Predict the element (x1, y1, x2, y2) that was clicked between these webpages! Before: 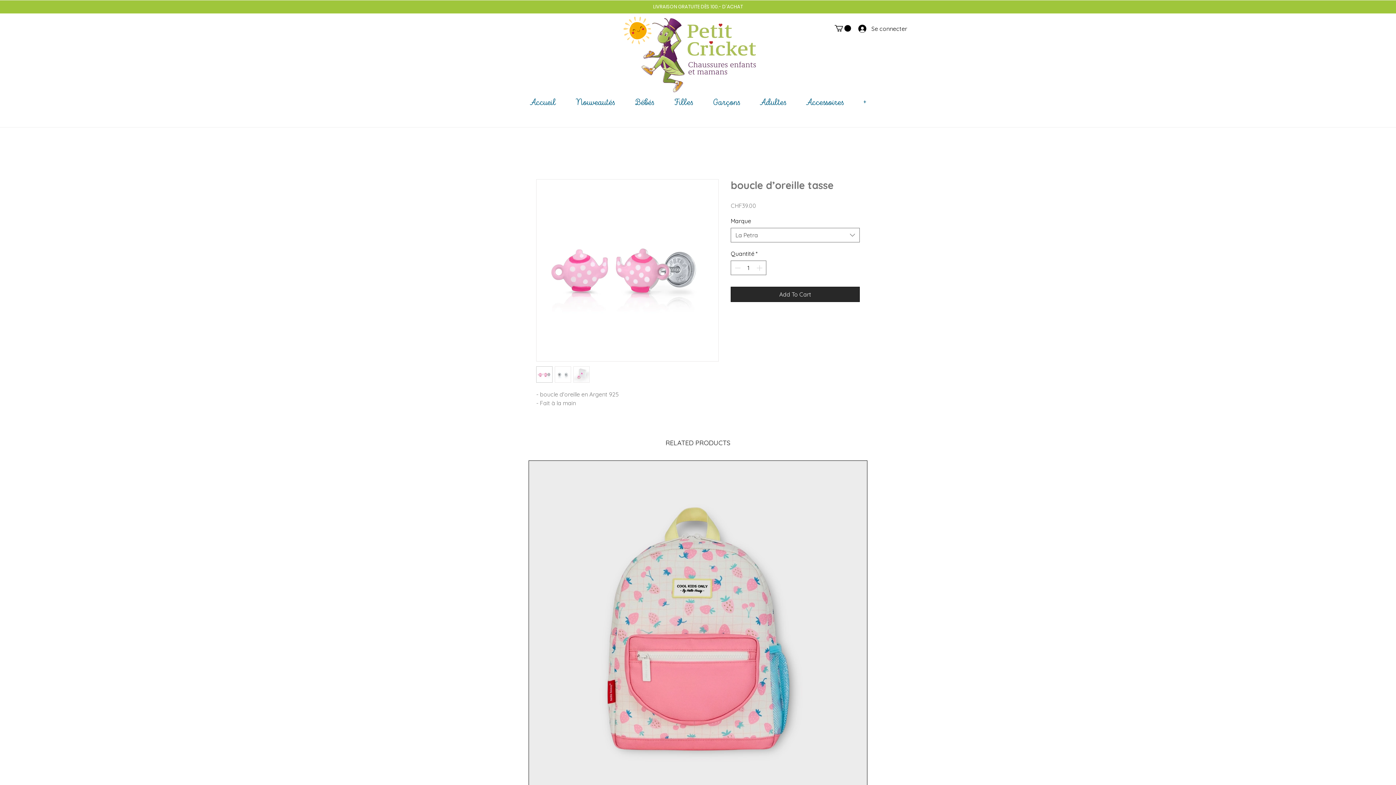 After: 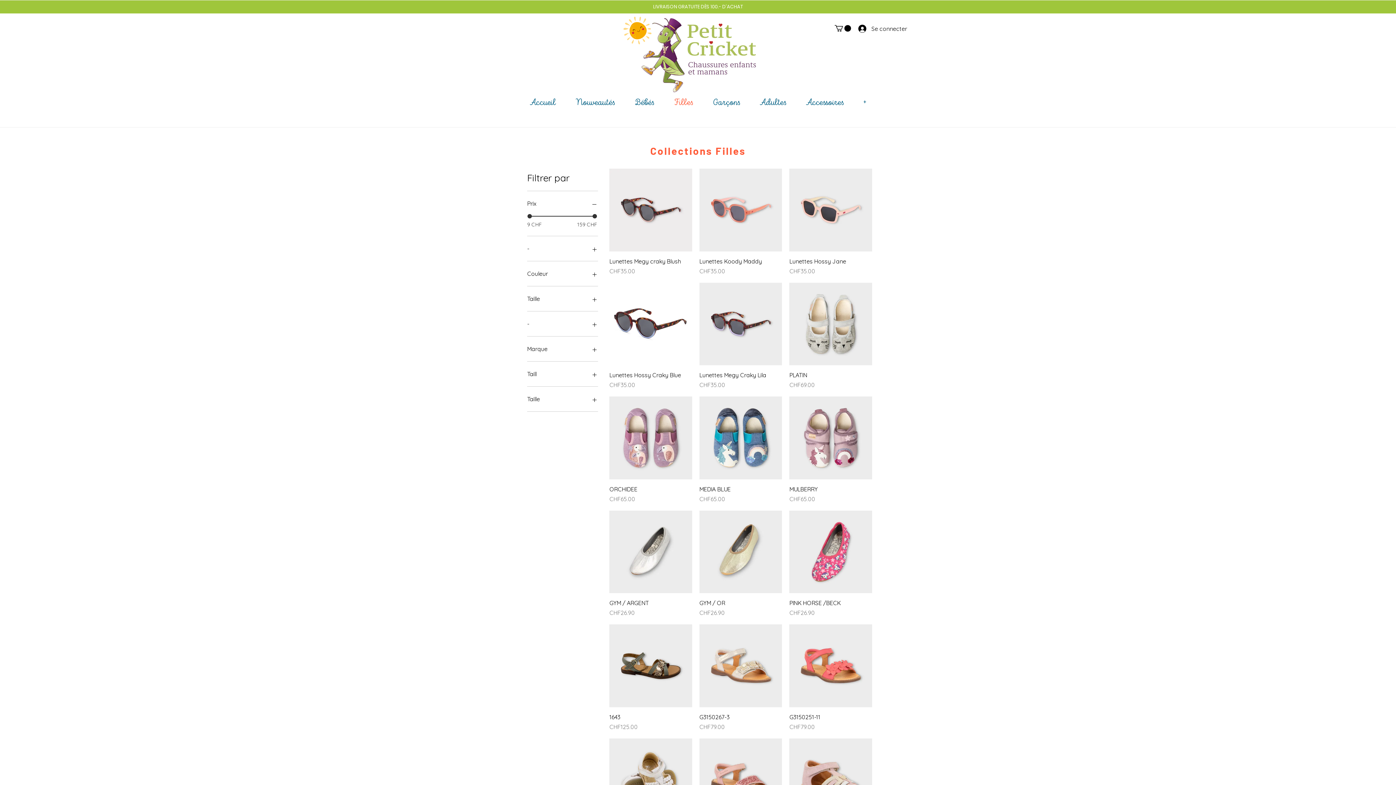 Action: bbox: (664, 93, 703, 113) label: Filles